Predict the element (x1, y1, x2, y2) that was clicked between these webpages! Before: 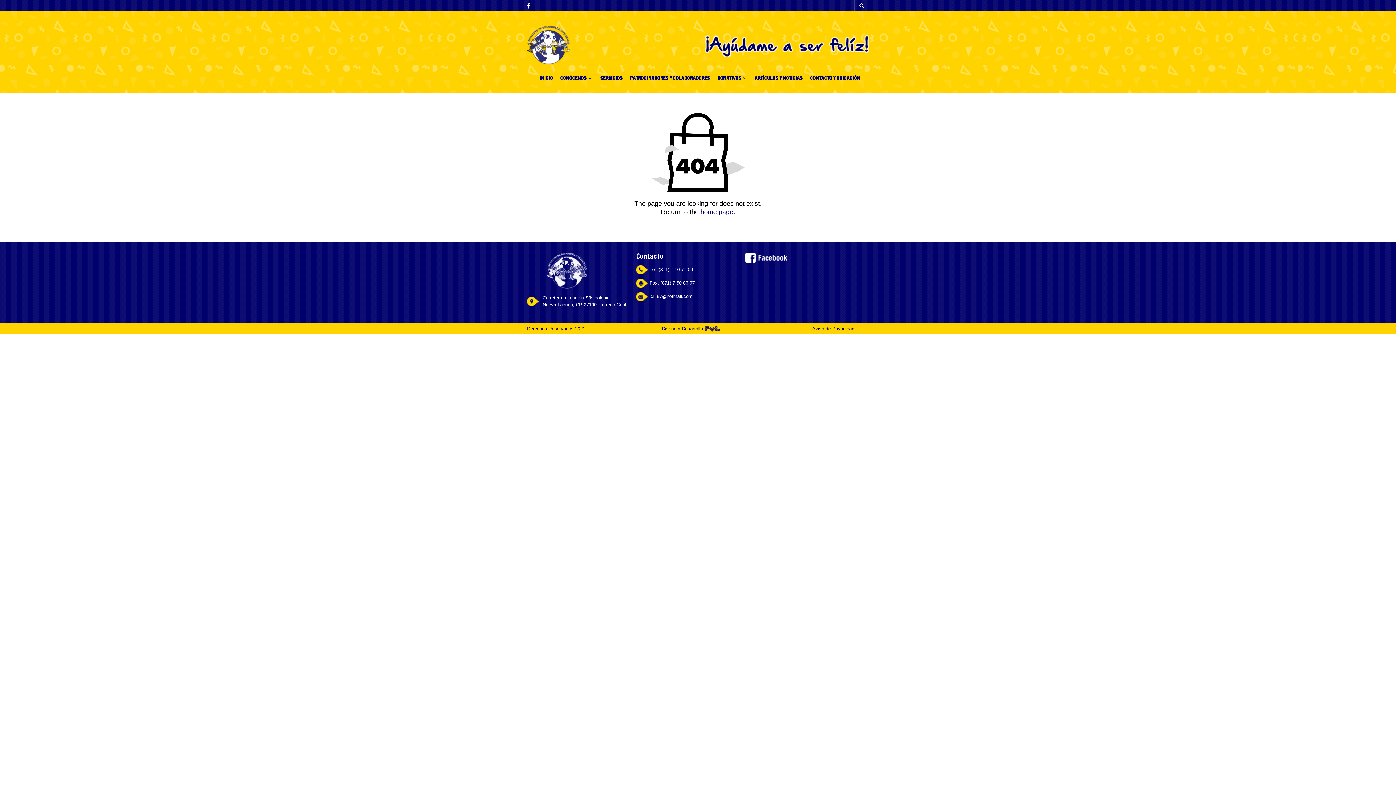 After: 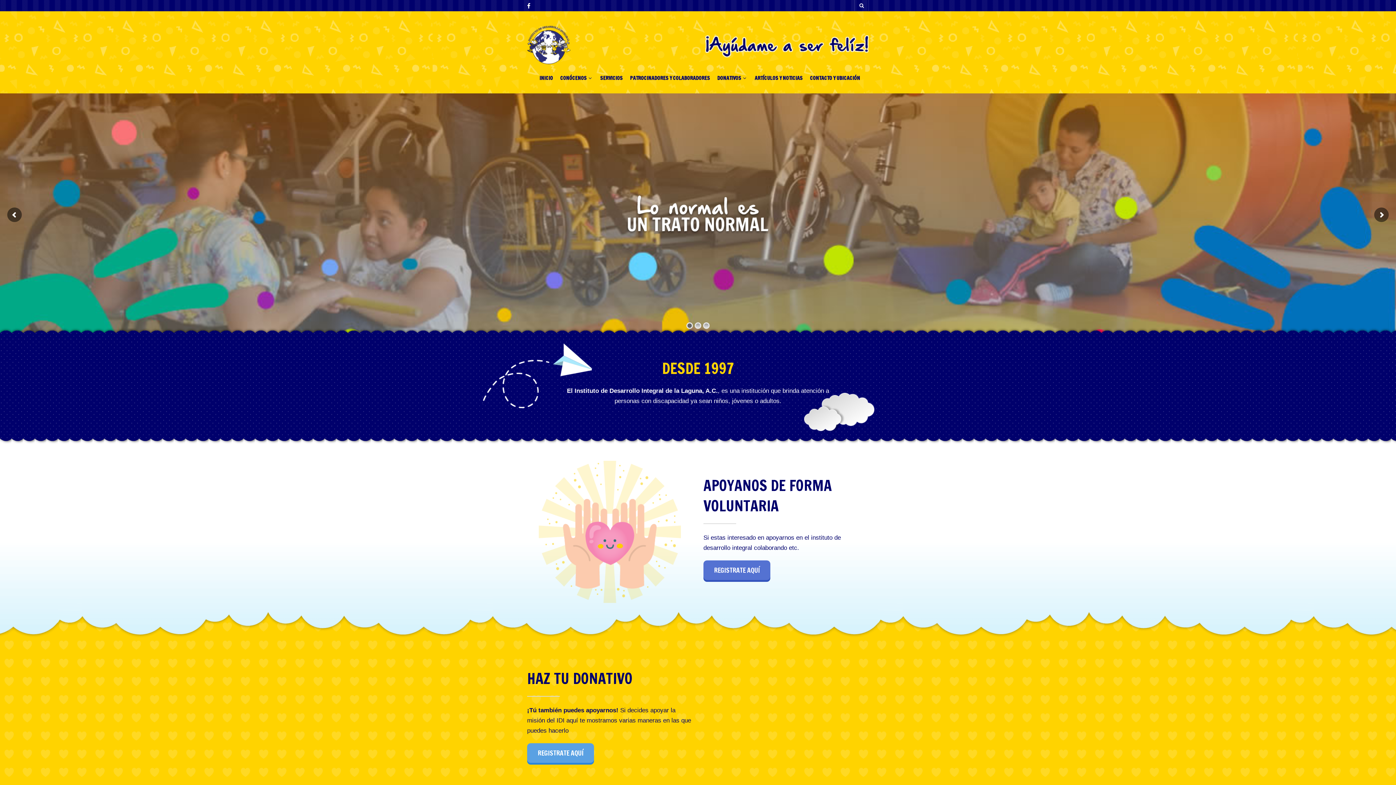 Action: bbox: (700, 208, 733, 215) label: home page